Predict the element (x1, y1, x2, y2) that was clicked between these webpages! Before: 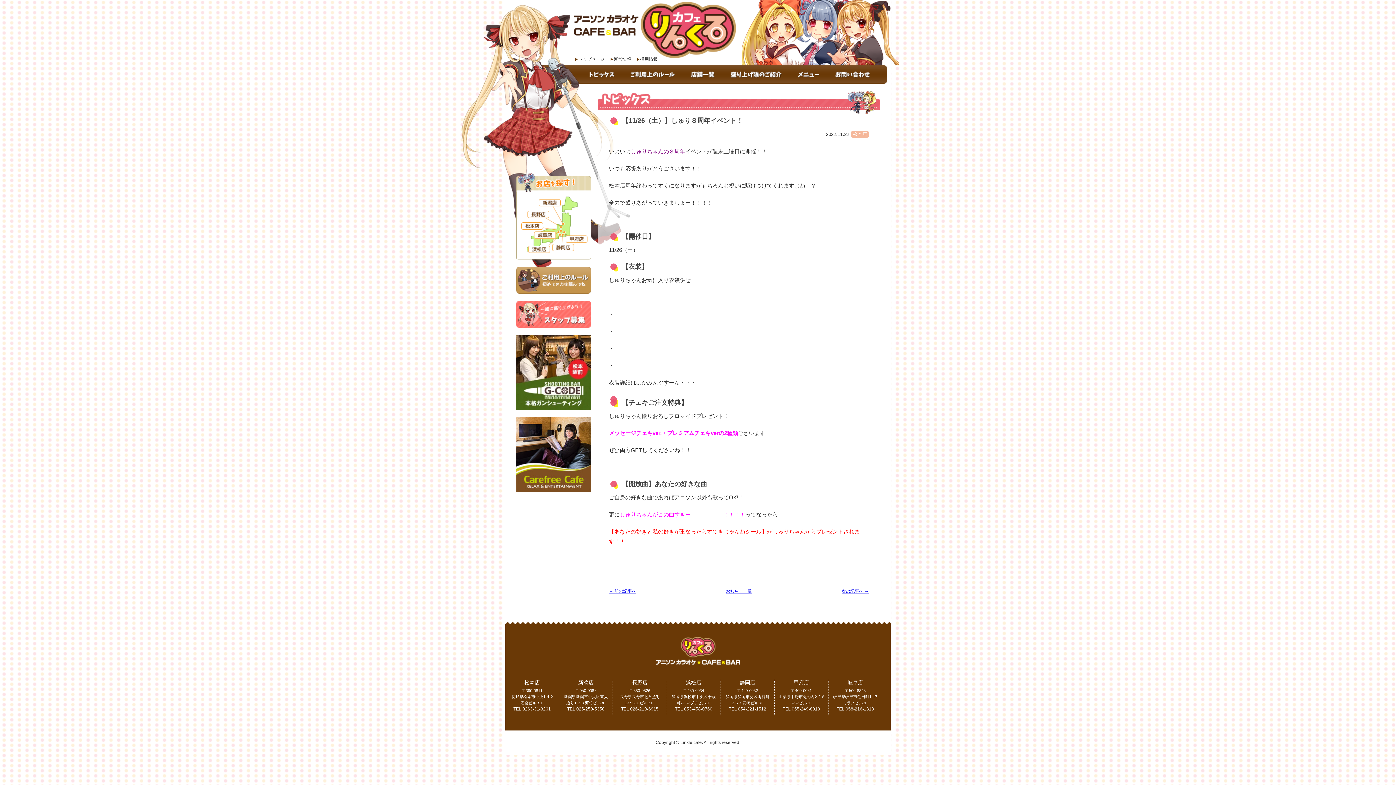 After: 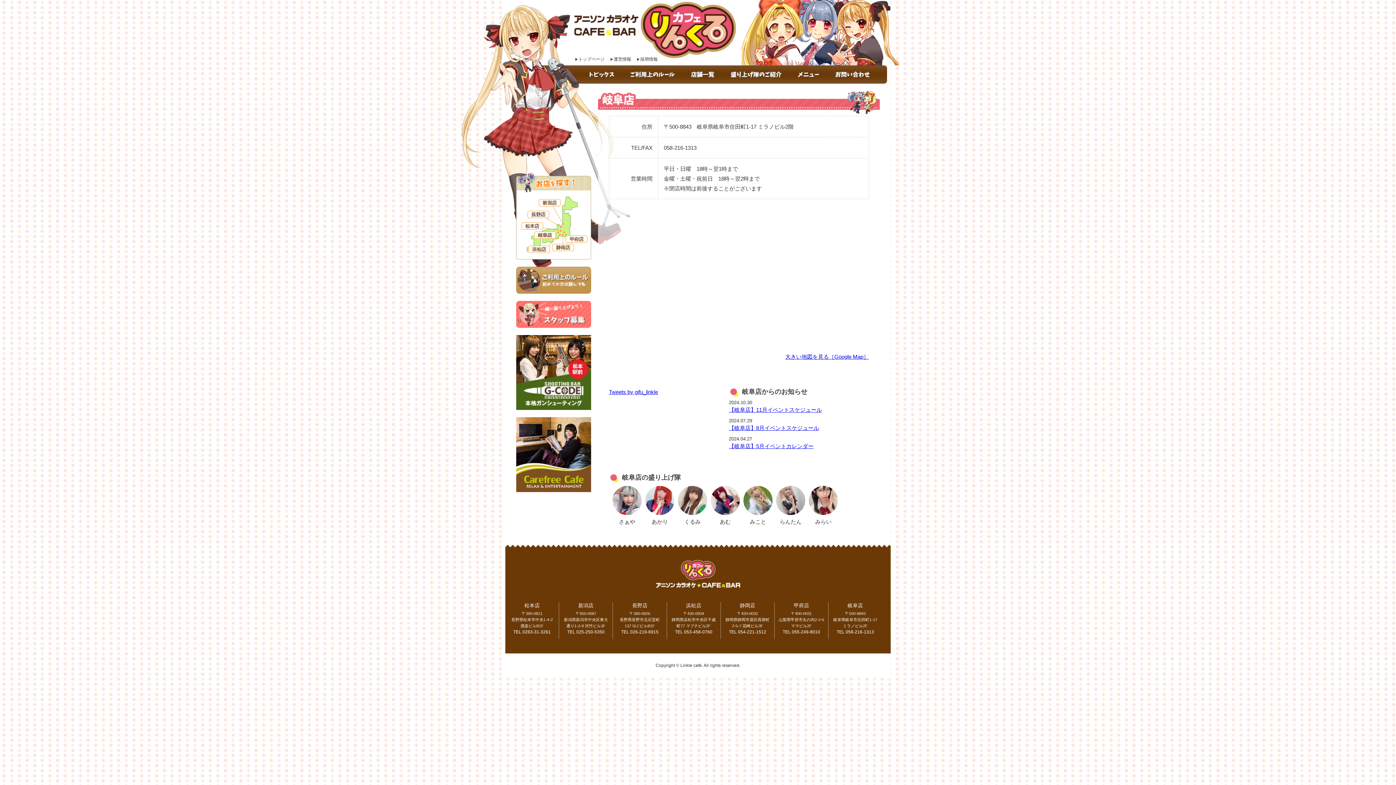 Action: bbox: (534, 231, 556, 238)